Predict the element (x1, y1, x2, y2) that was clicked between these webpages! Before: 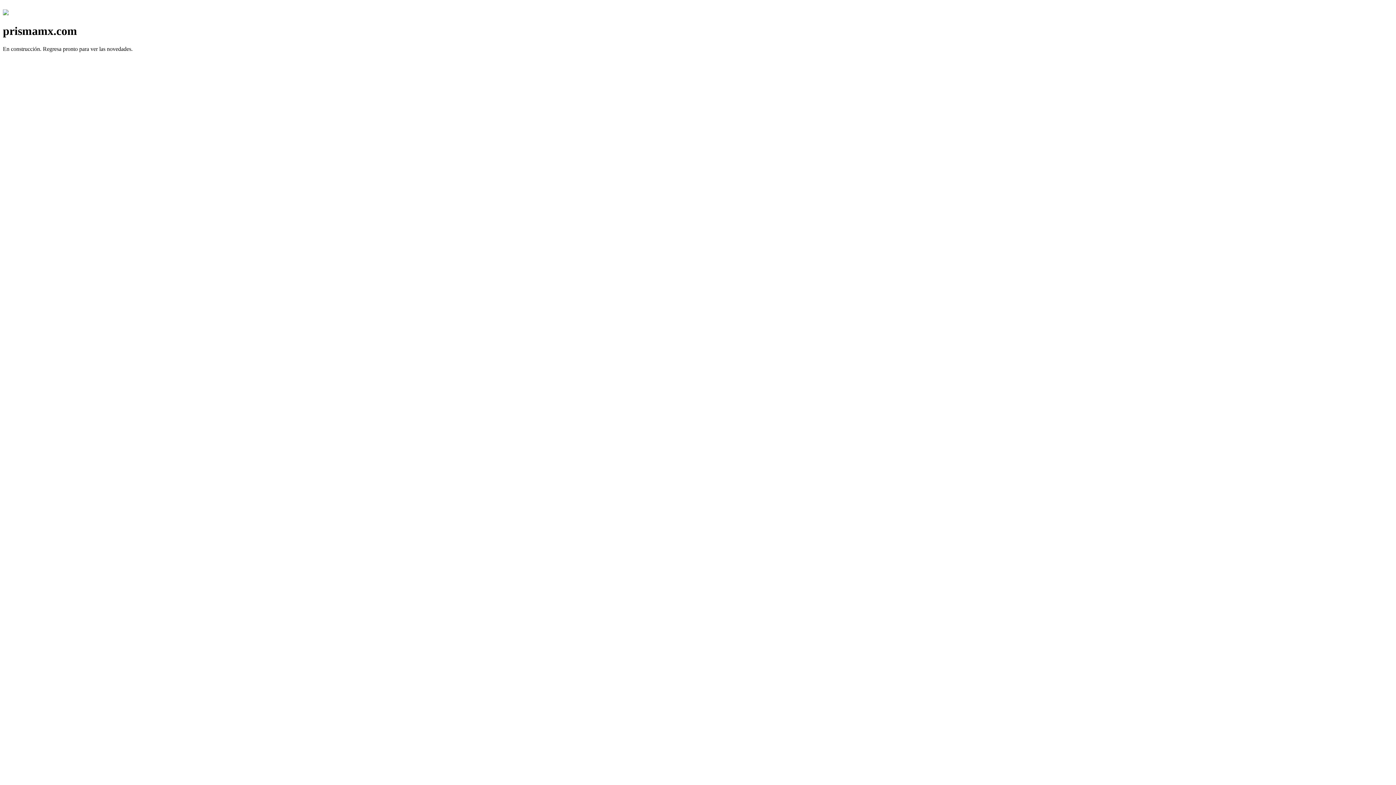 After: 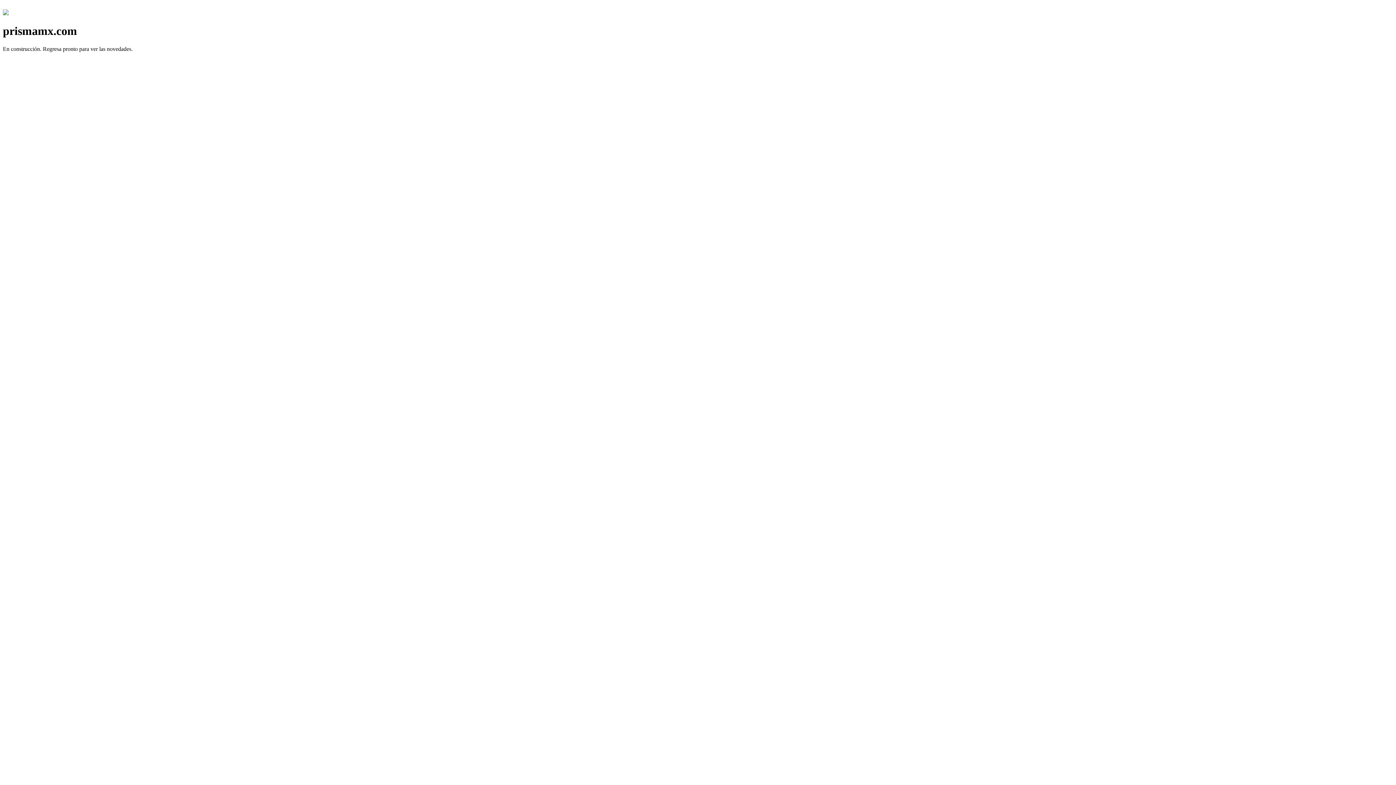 Action: bbox: (2, 10, 8, 16)